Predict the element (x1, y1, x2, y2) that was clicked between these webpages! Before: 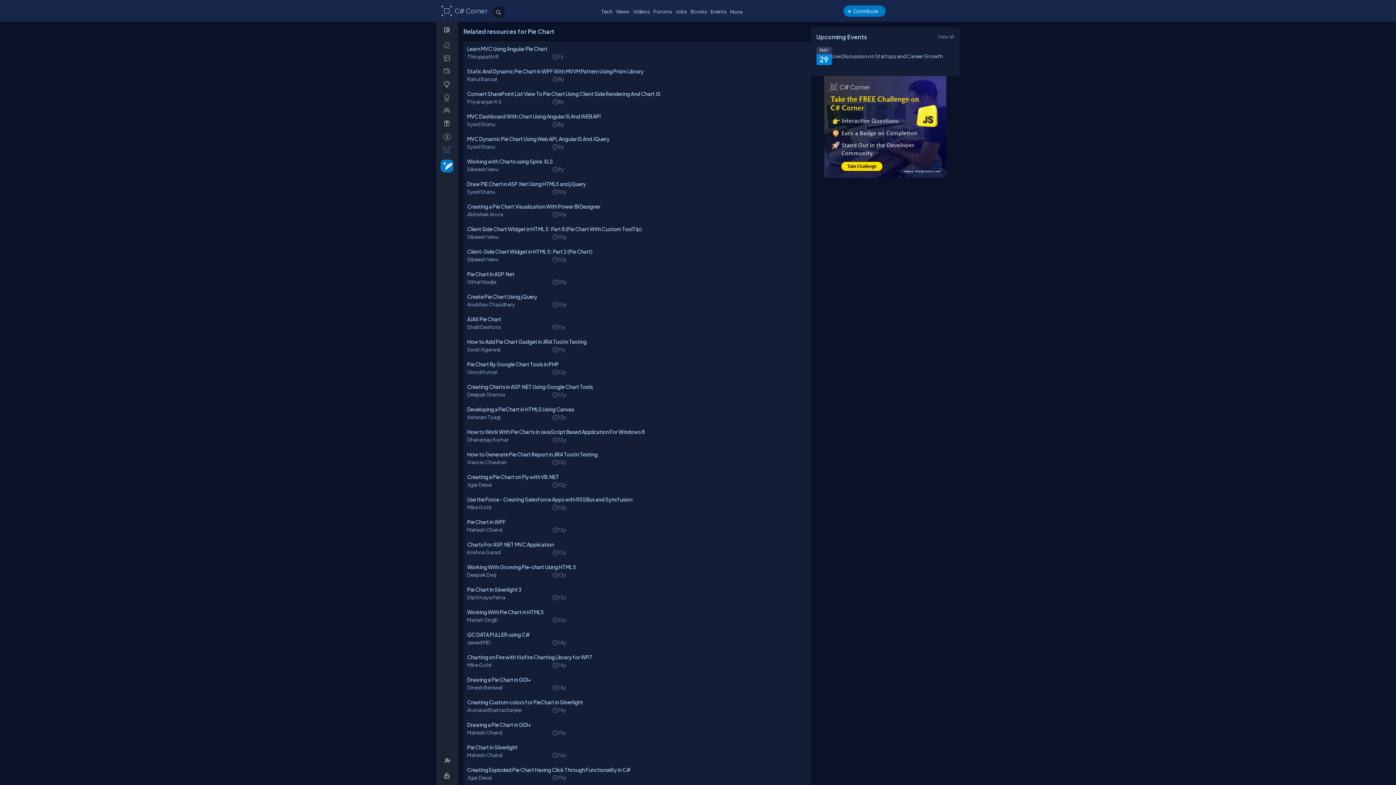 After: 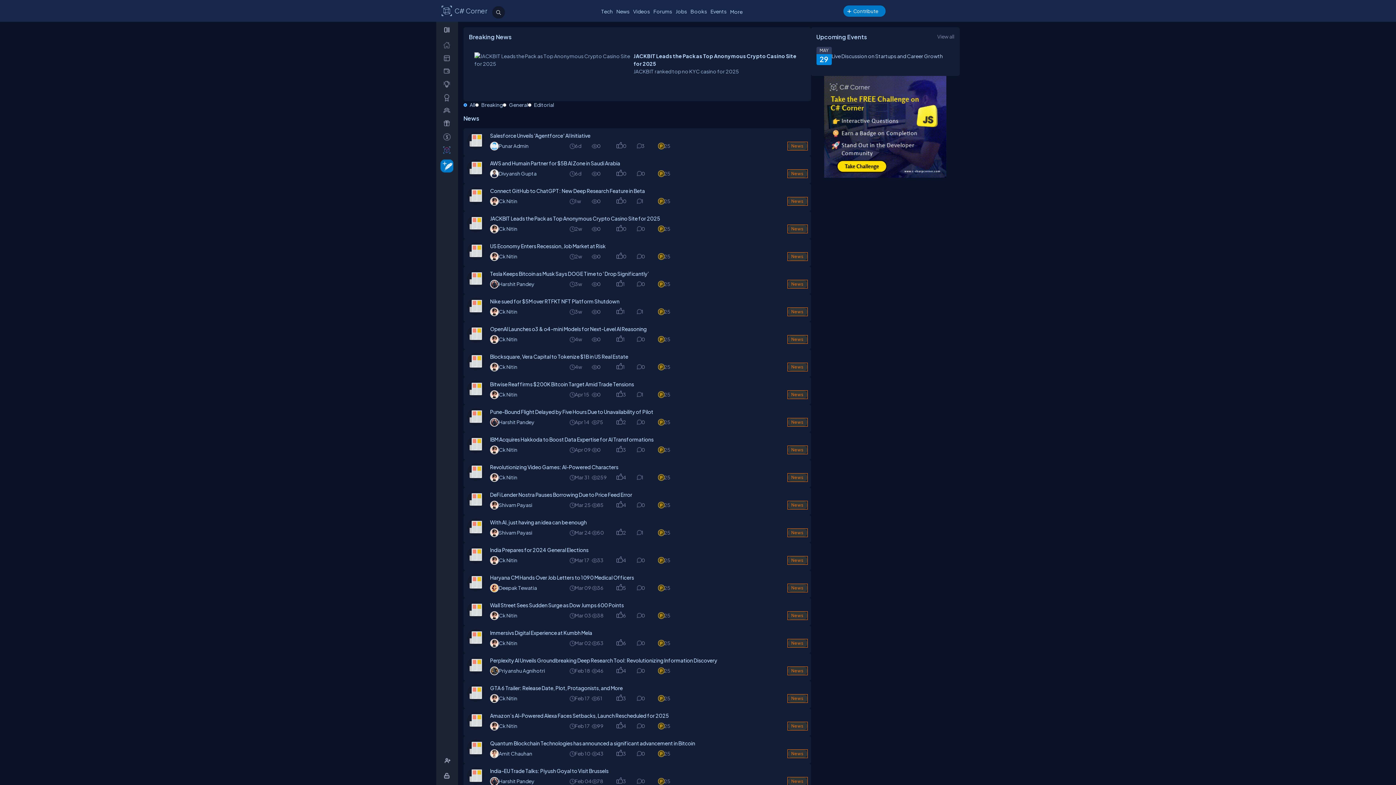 Action: label: News bbox: (614, 6, 631, 16)